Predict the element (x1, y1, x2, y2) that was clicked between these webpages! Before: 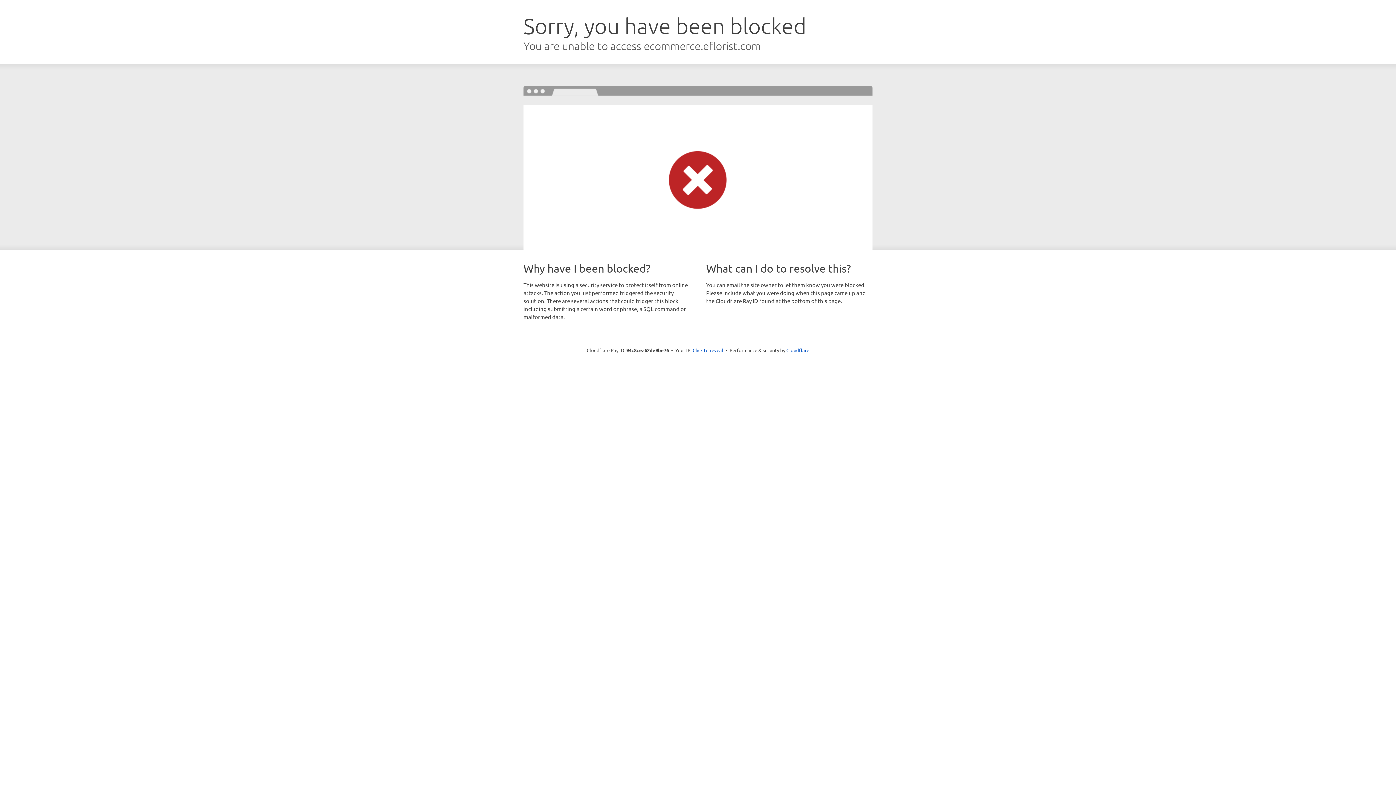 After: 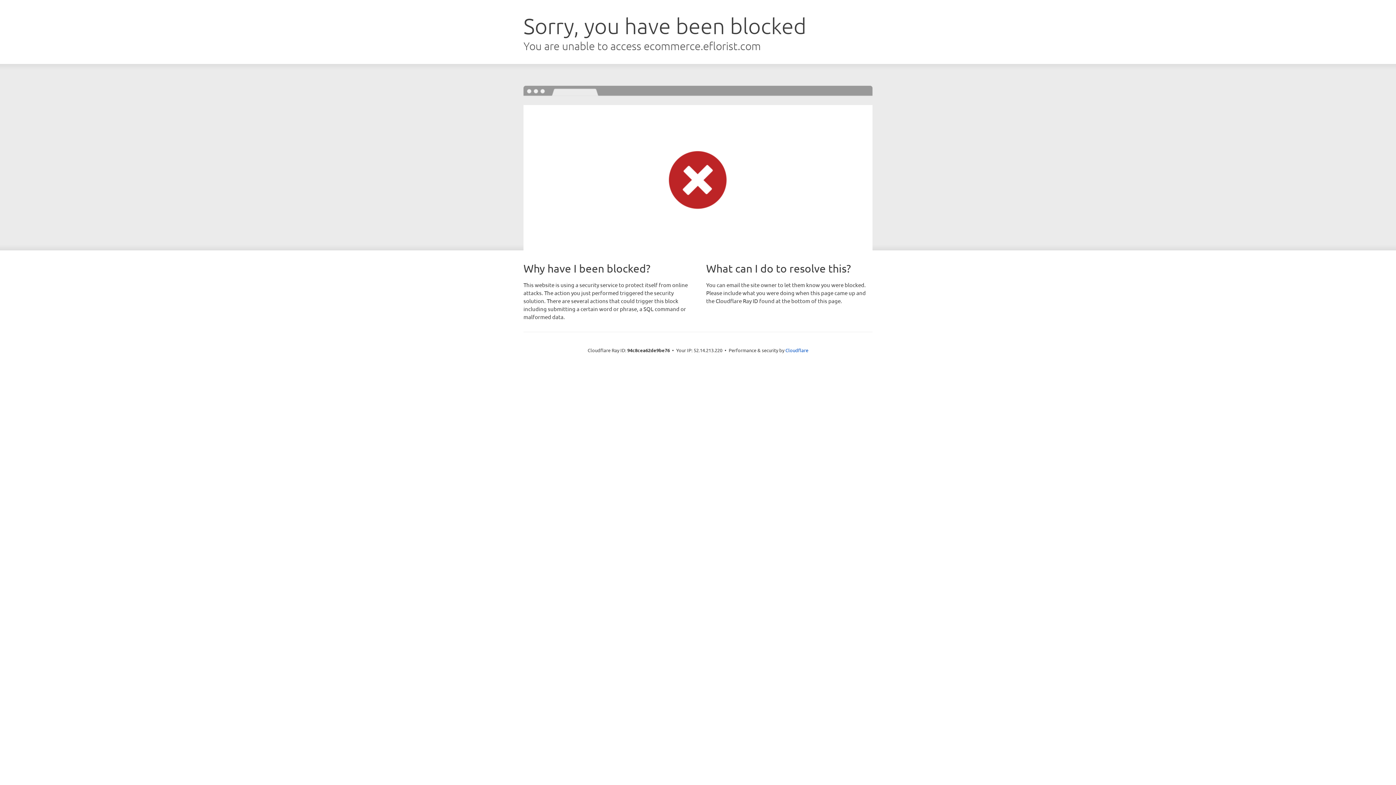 Action: bbox: (692, 346, 723, 353) label: Click to reveal